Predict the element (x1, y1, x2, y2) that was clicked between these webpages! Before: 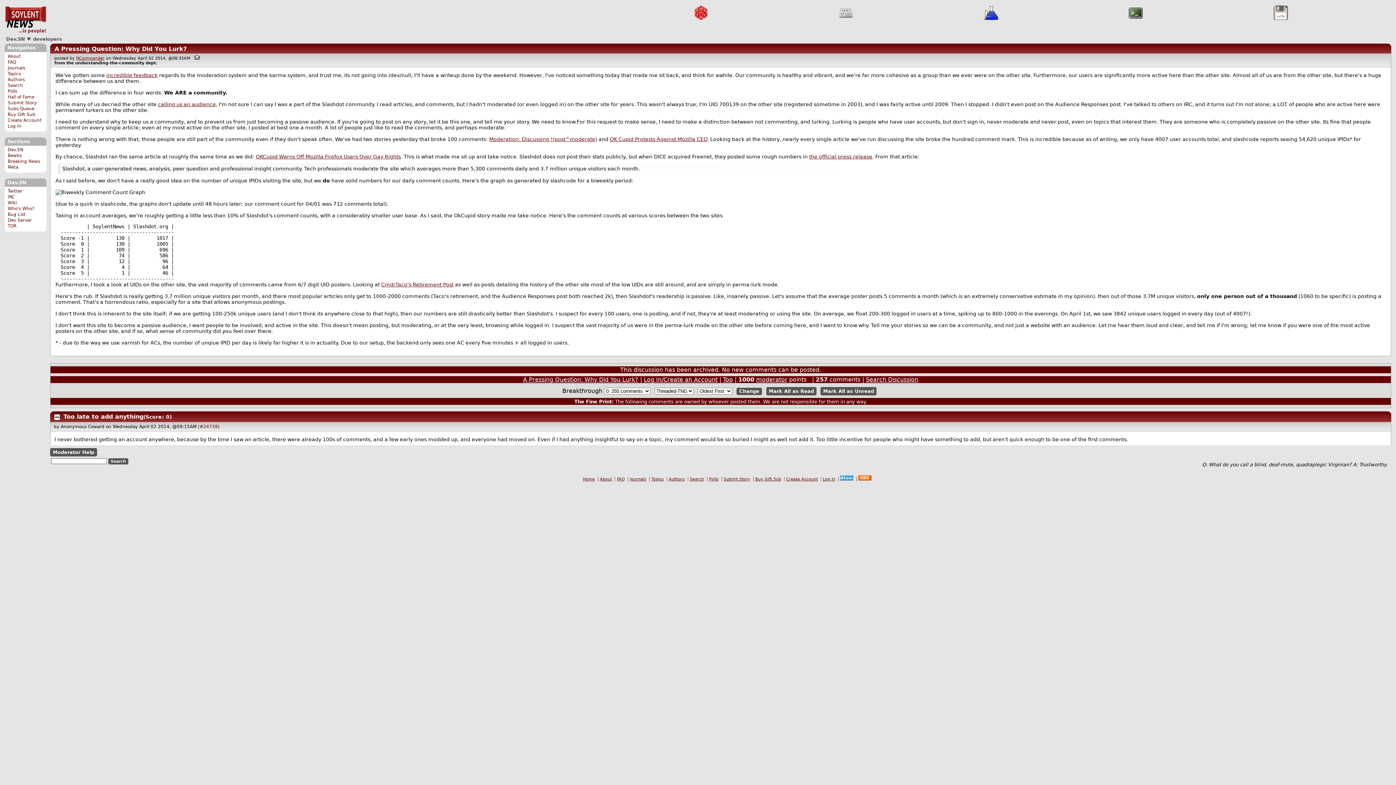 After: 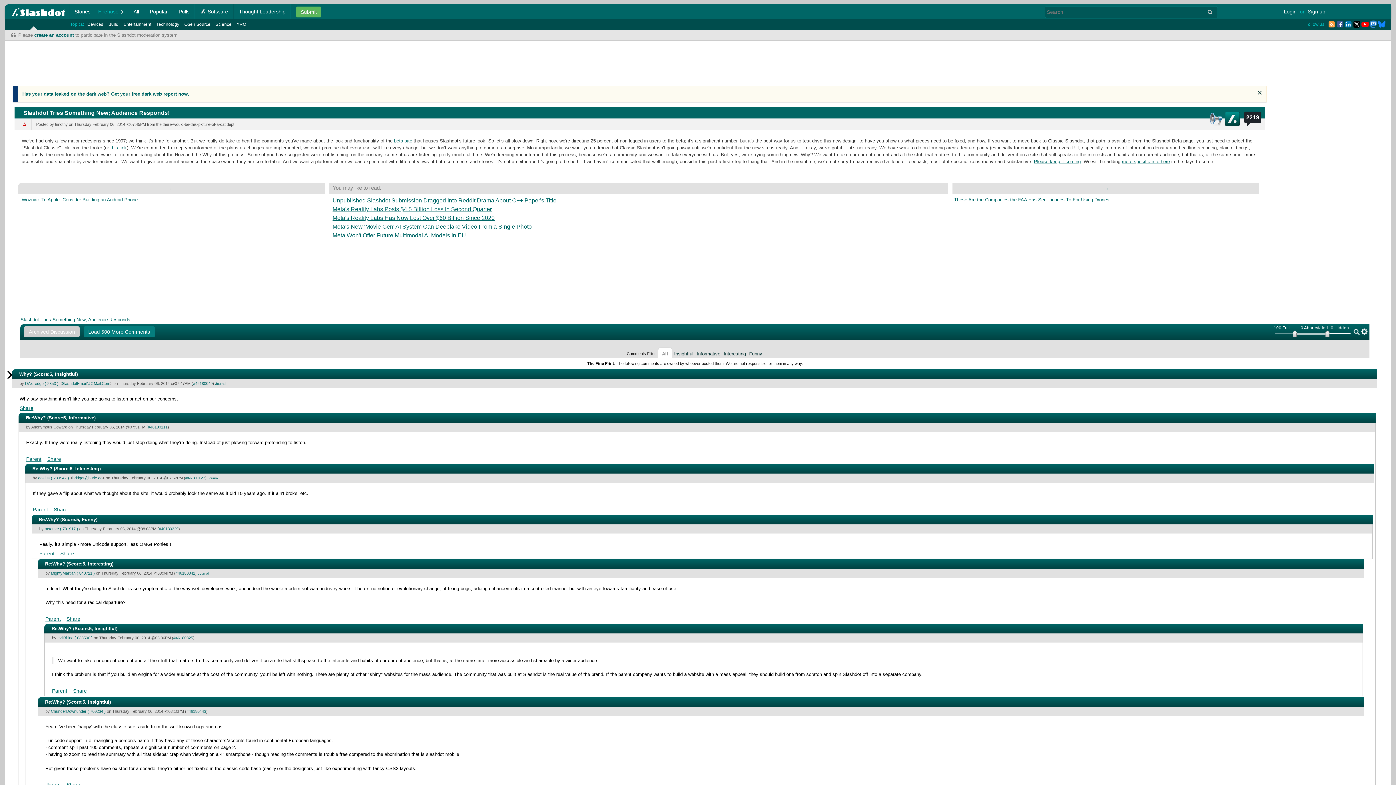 Action: label: calling us an audience bbox: (158, 101, 215, 107)